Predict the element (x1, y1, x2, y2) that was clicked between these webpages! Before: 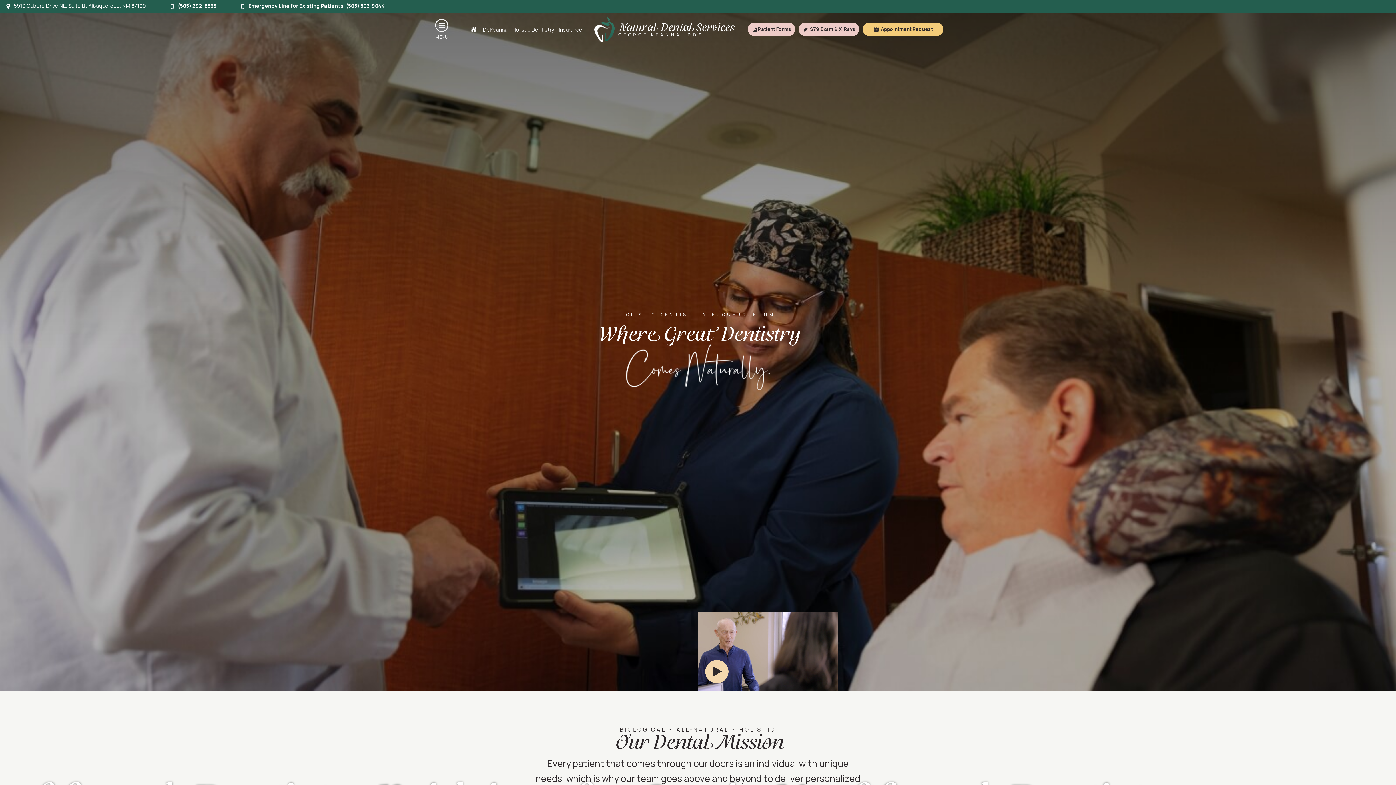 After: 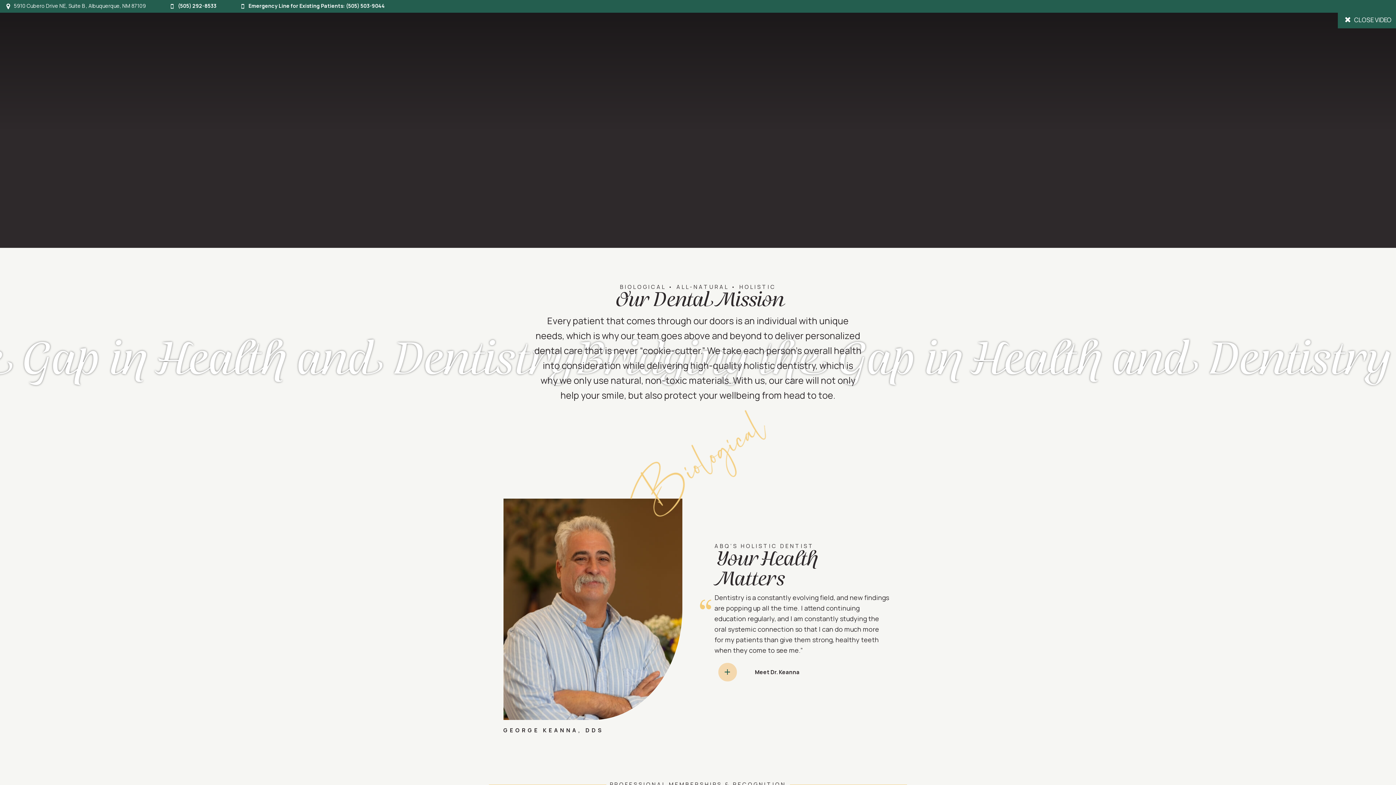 Action: label: play video bbox: (705, 660, 728, 683)